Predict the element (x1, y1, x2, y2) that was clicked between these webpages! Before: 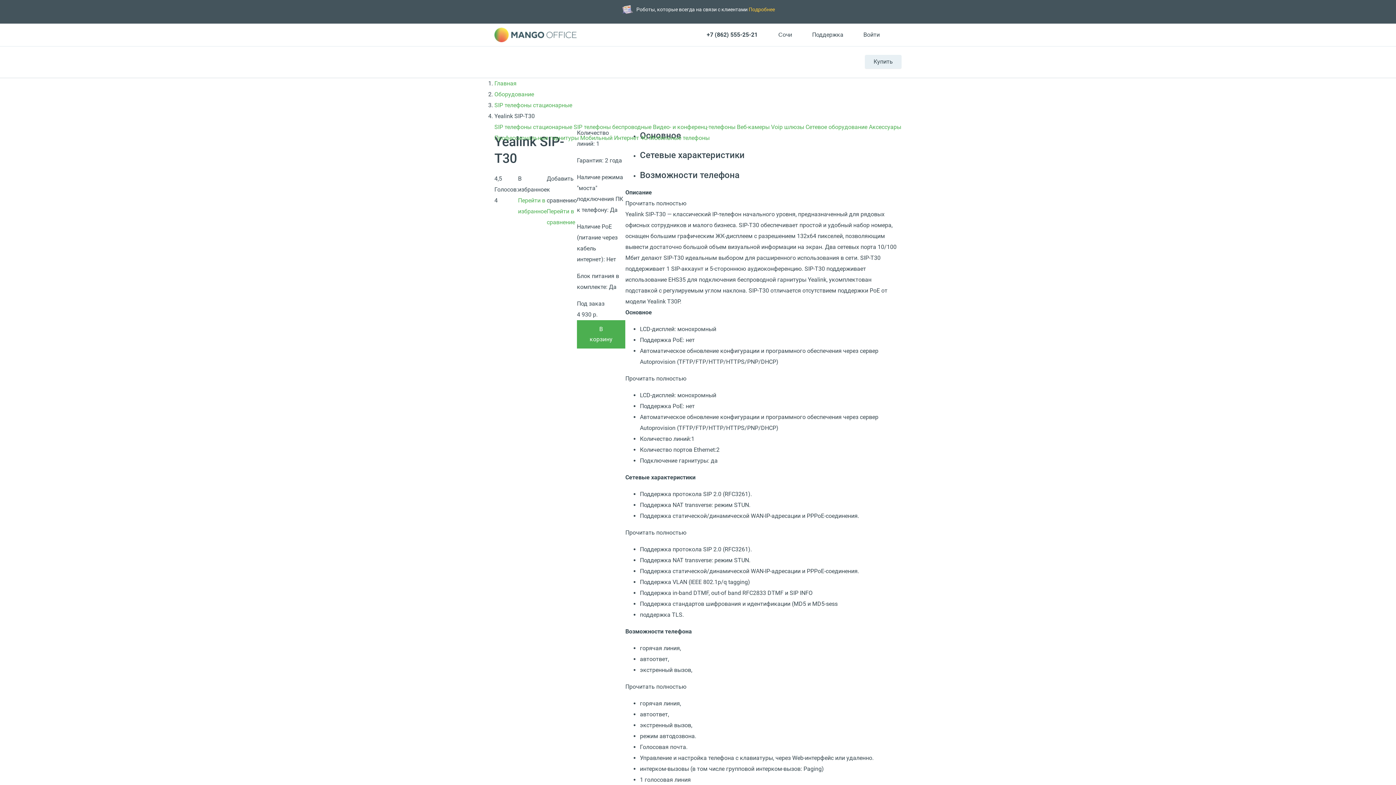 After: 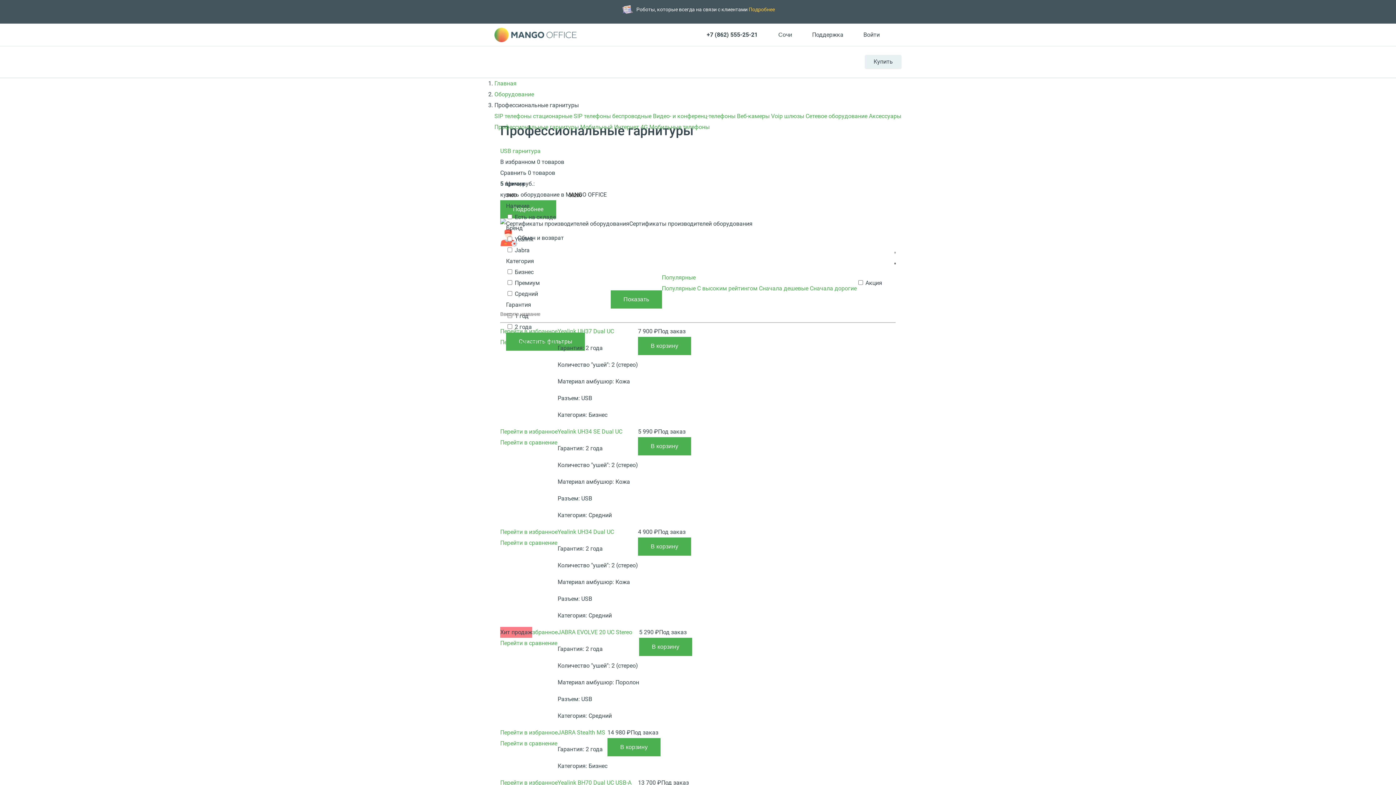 Action: label: Профессиональные гарнитуры  bbox: (494, 134, 580, 141)